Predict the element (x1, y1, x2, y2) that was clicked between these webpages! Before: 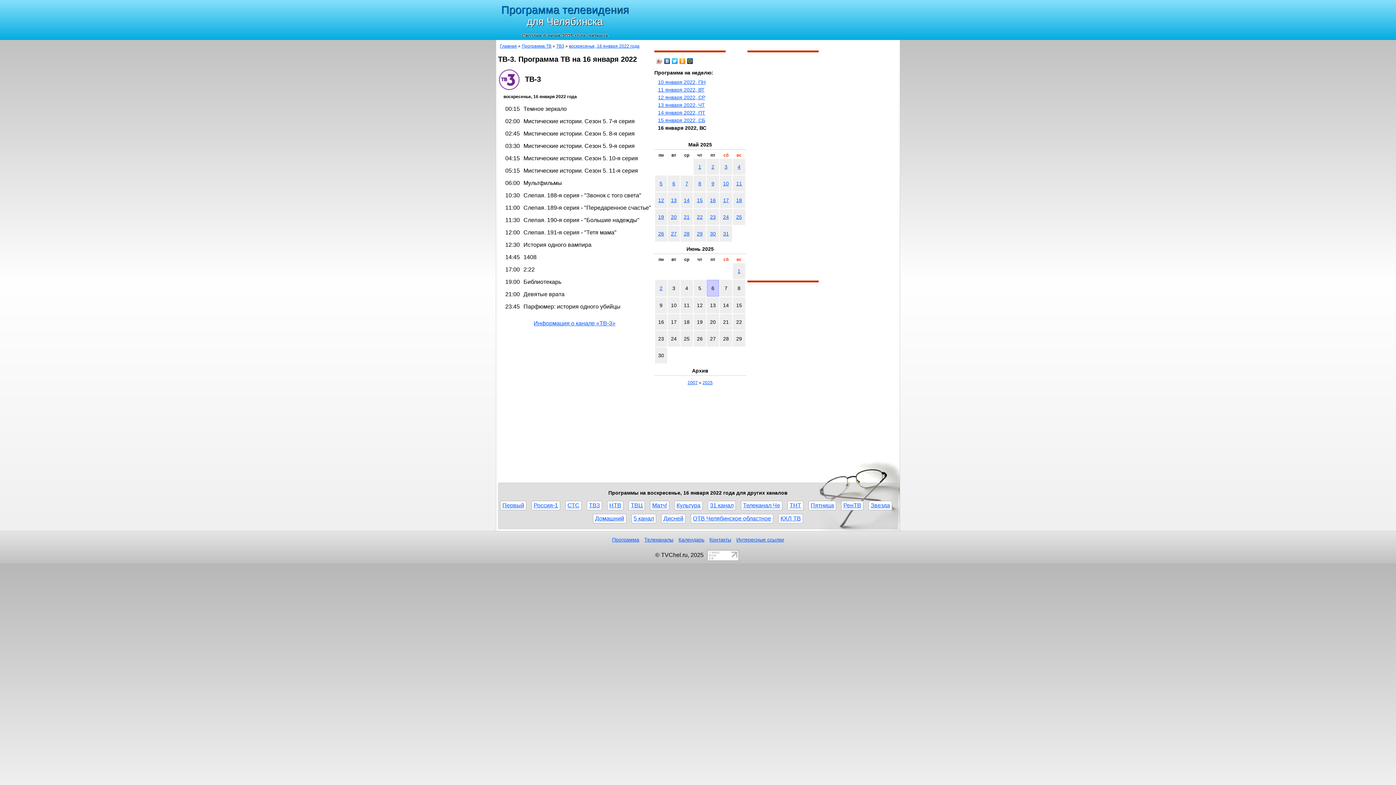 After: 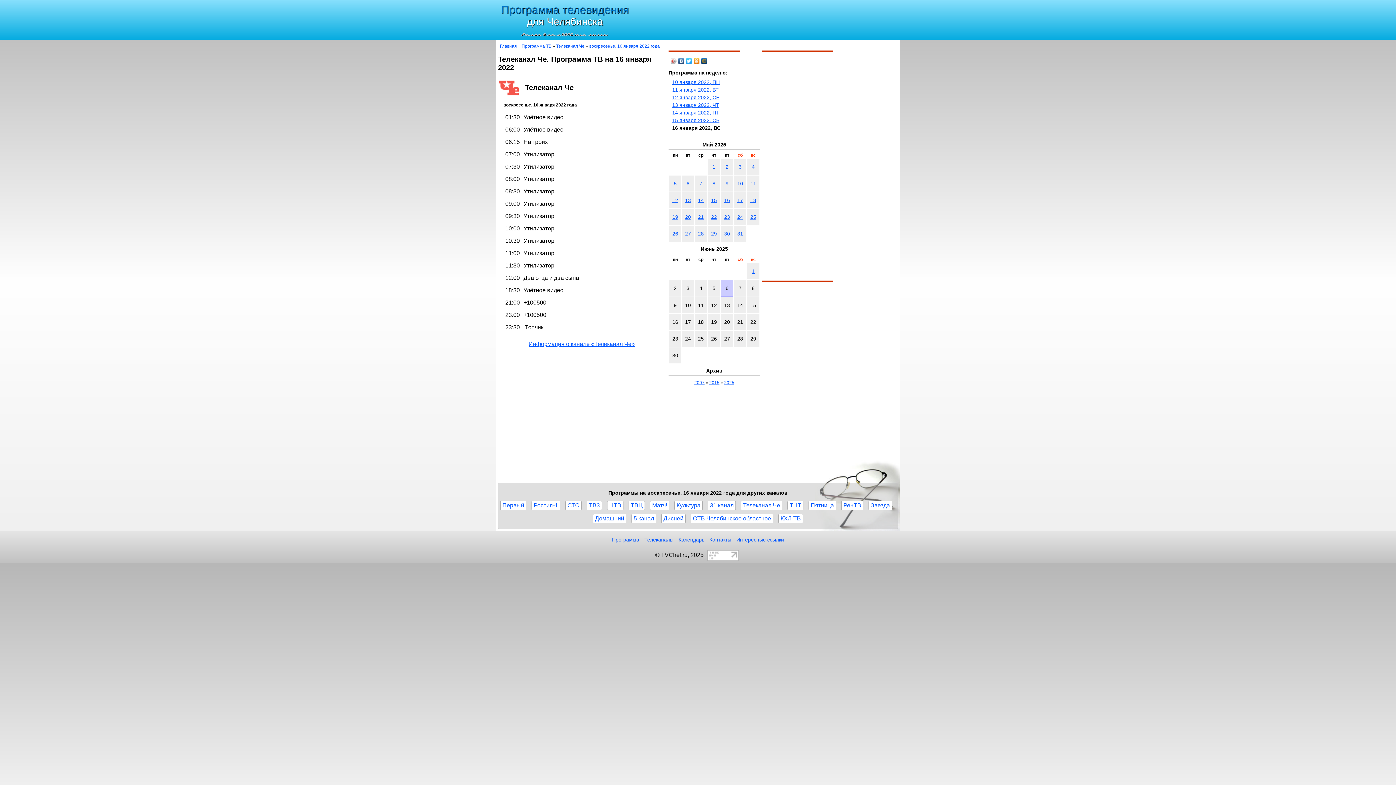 Action: label: Телеканал Че bbox: (741, 501, 782, 510)